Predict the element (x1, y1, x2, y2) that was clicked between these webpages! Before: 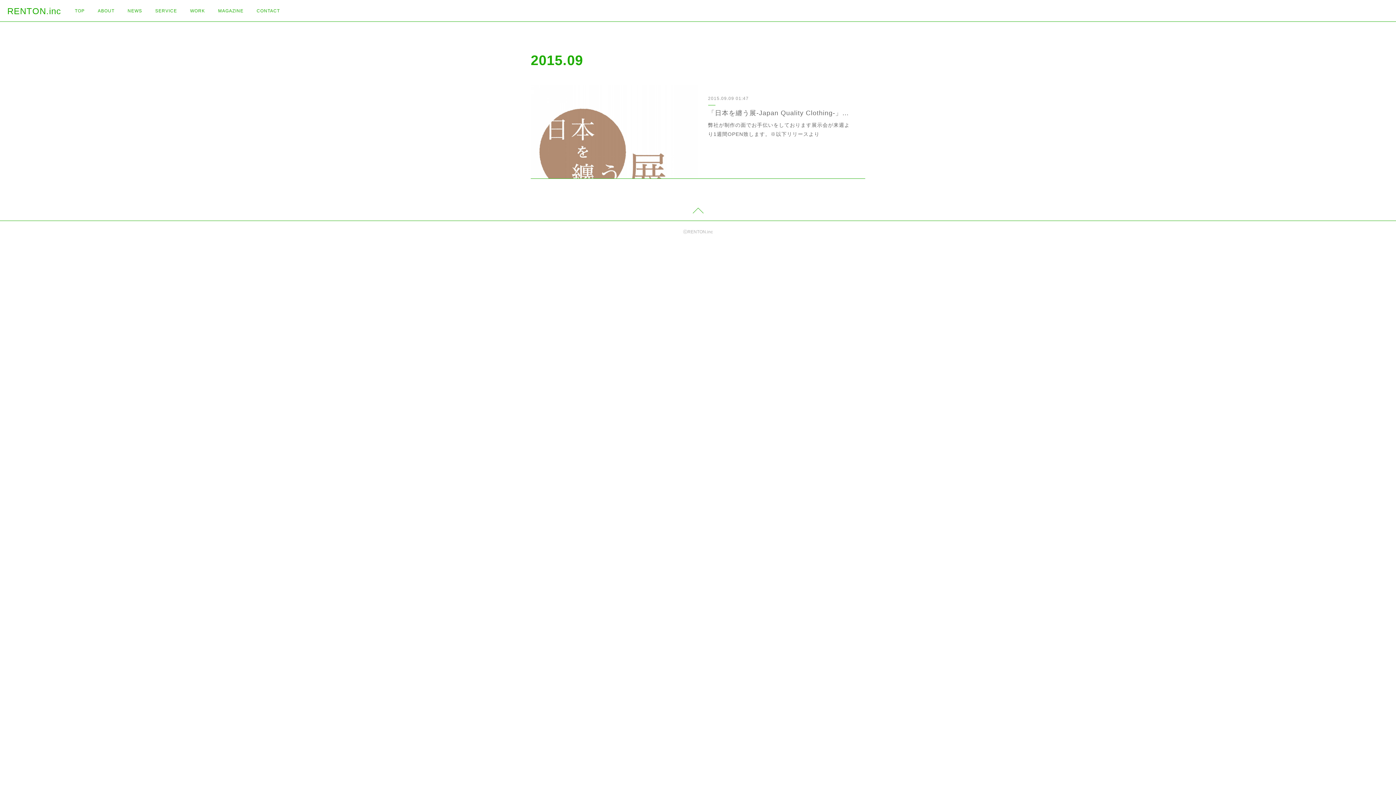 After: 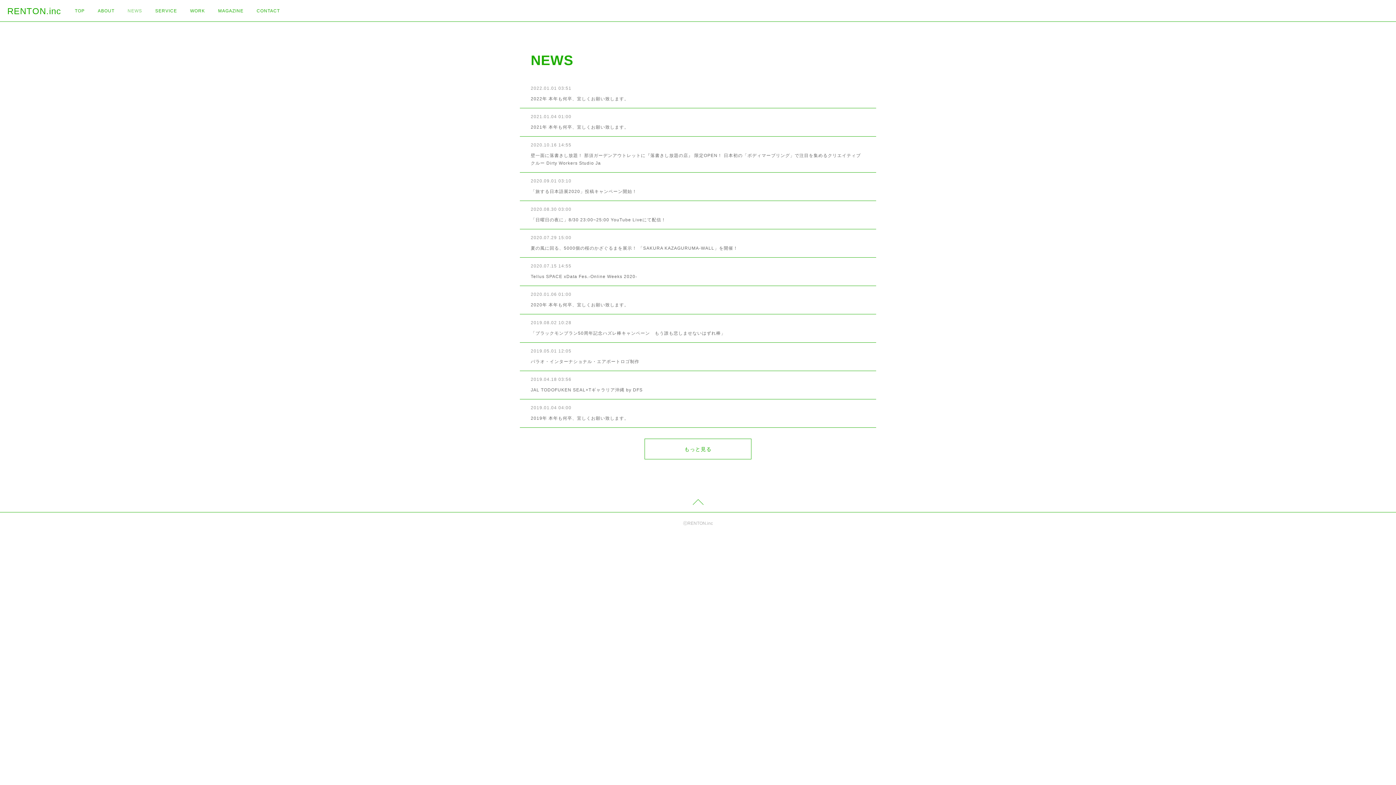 Action: bbox: (121, 0, 148, 21) label: NEWS